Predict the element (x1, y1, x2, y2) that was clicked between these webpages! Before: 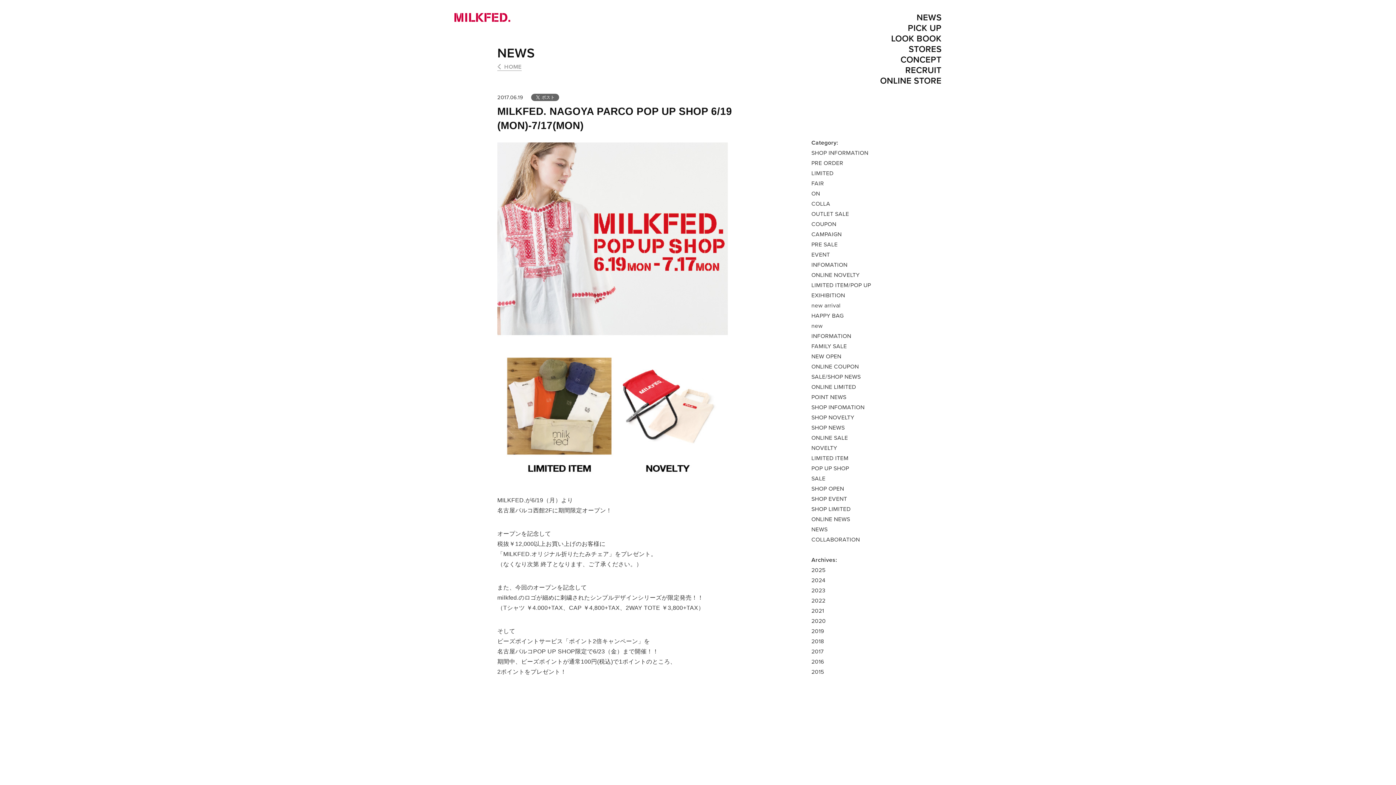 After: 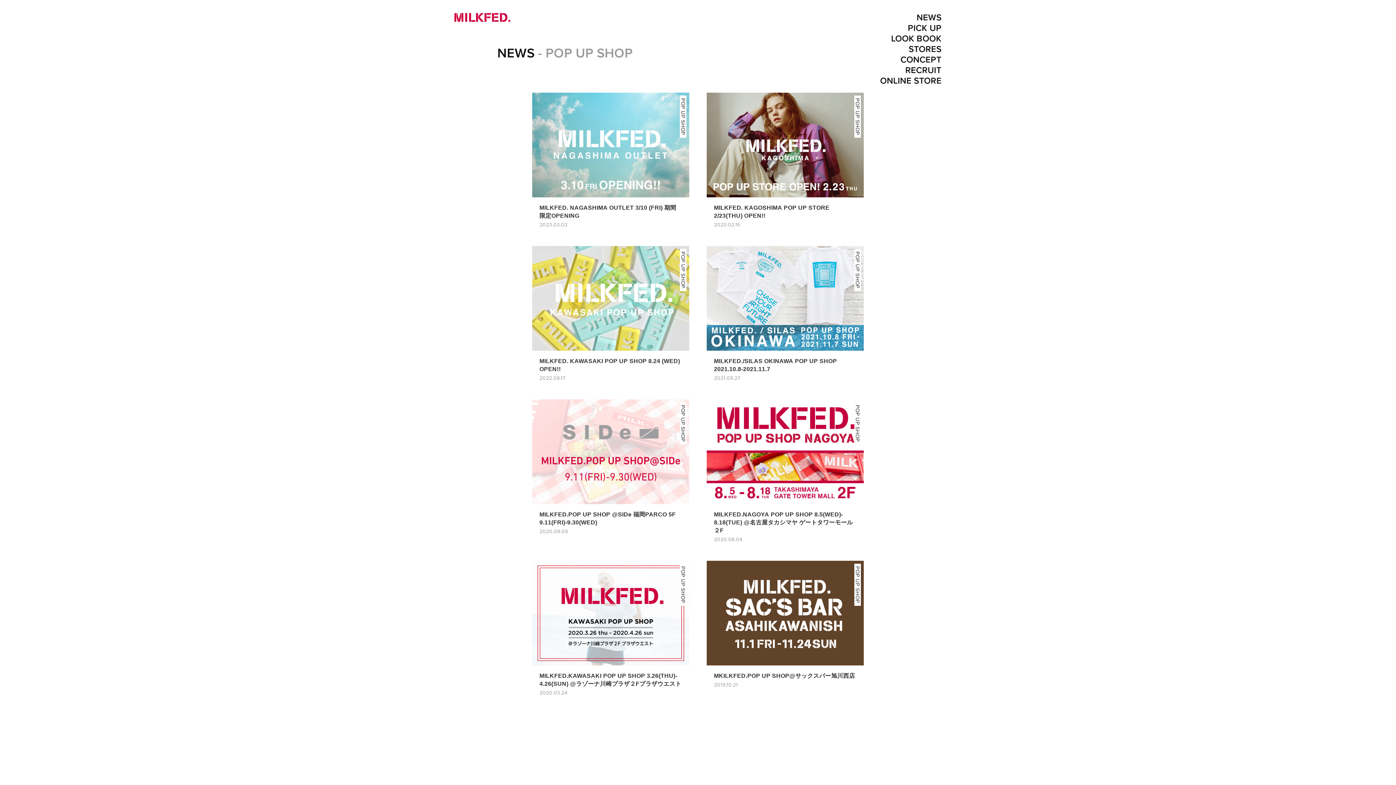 Action: bbox: (811, 465, 849, 472) label: POP UP SHOP